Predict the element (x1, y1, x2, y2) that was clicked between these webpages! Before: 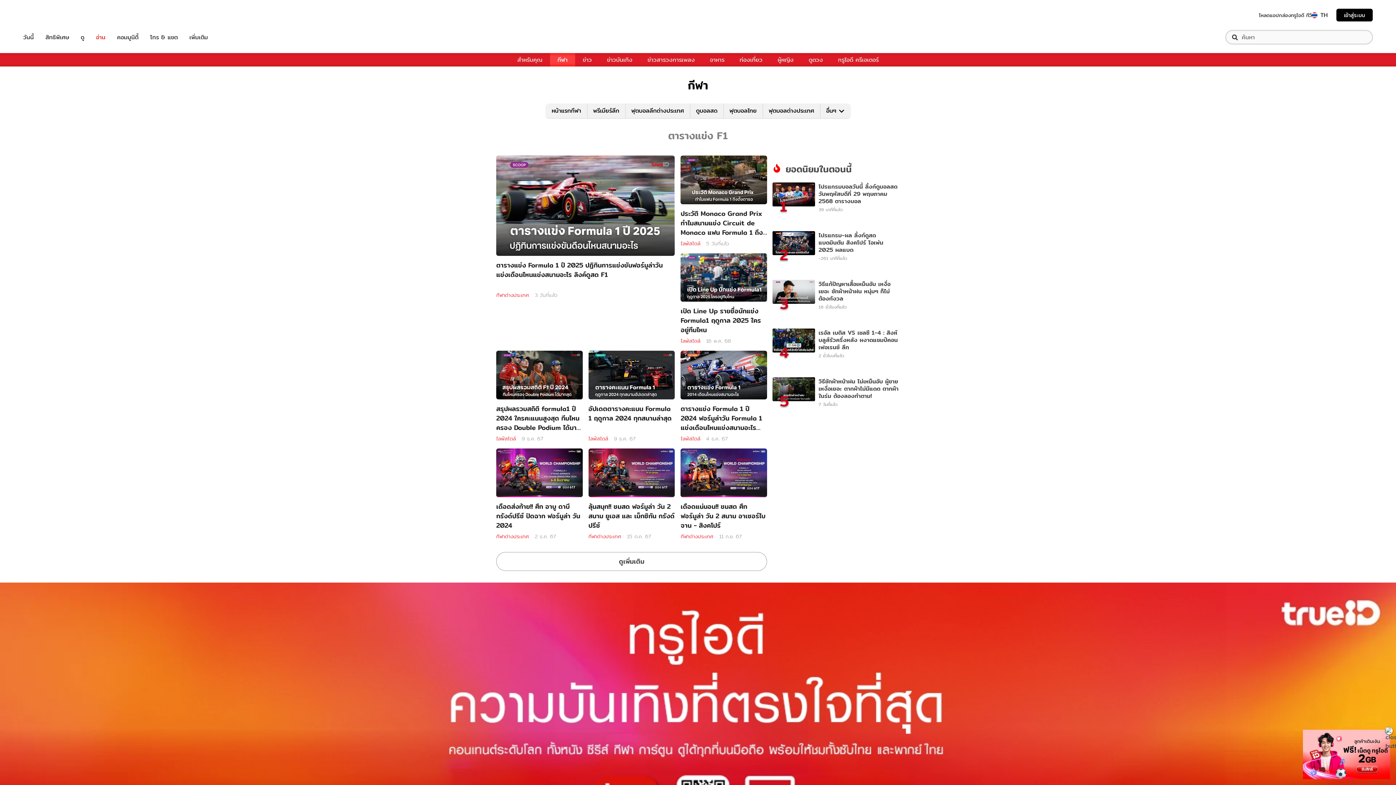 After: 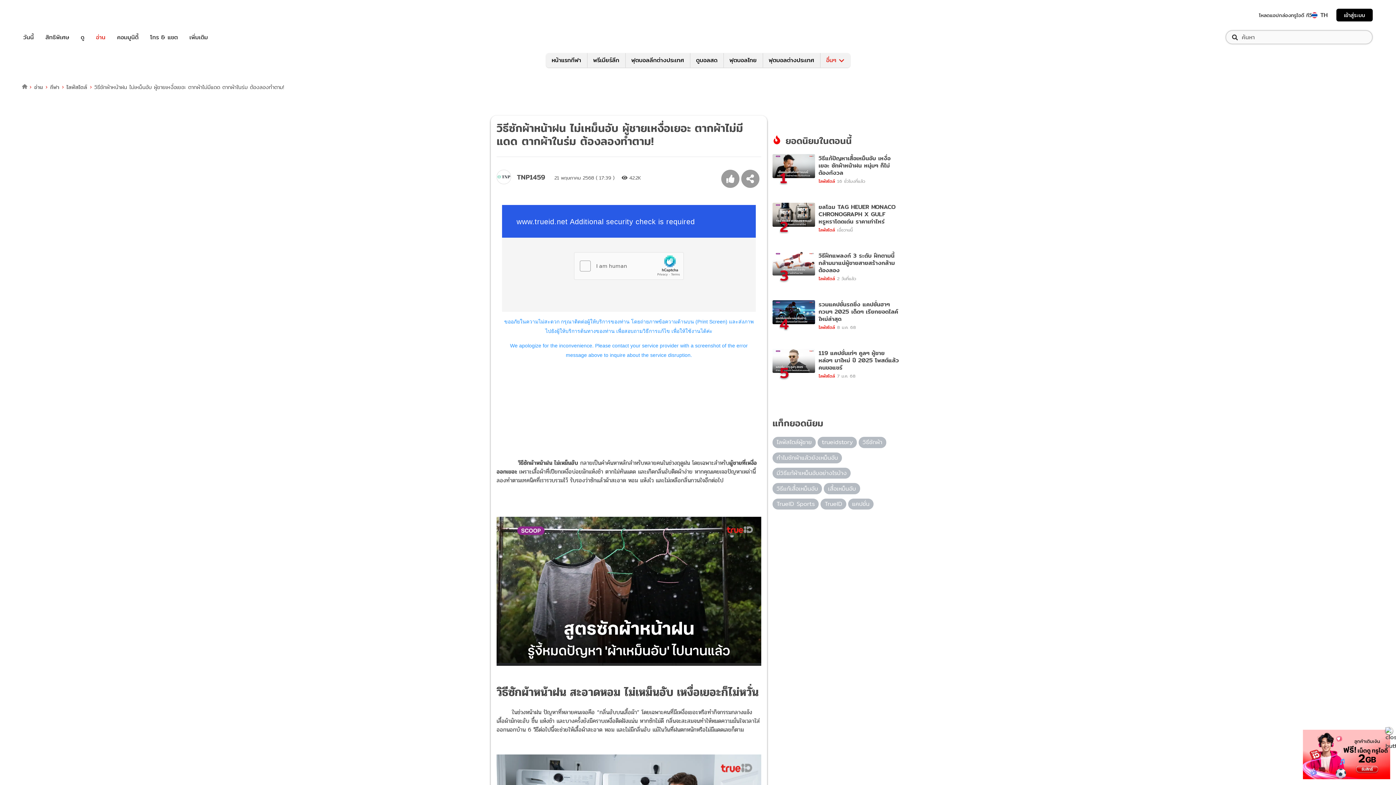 Action: bbox: (818, 377, 899, 399) label: วิธีซักผ้าหน้าฝน ไม่เหม็นอับ ผู้ชายเหงื่อเยอะ ตากผ้าไม่มีแดด ตากผ้าในร่ม ต้องลองทำตาม!